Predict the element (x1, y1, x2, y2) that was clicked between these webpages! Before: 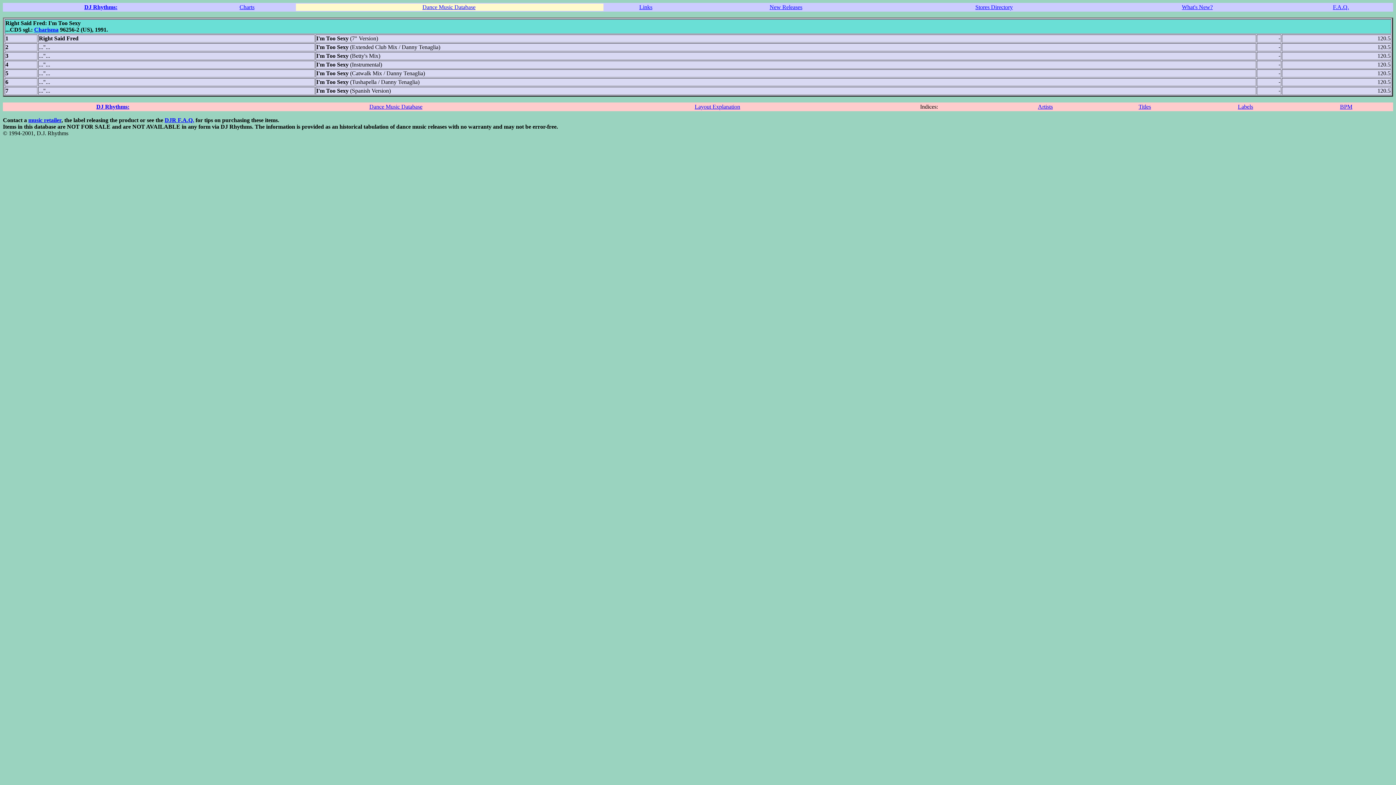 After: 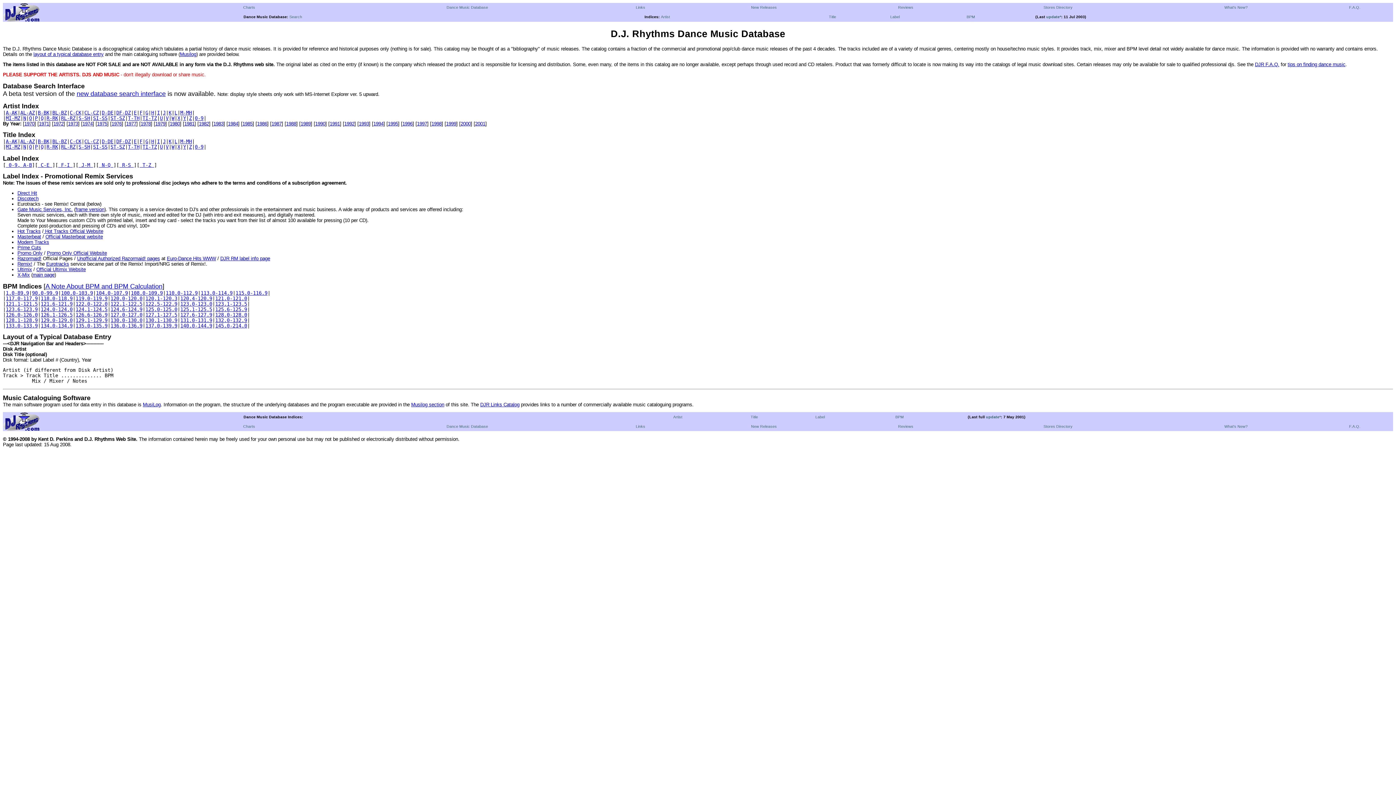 Action: label: Artists bbox: (1038, 103, 1053, 109)